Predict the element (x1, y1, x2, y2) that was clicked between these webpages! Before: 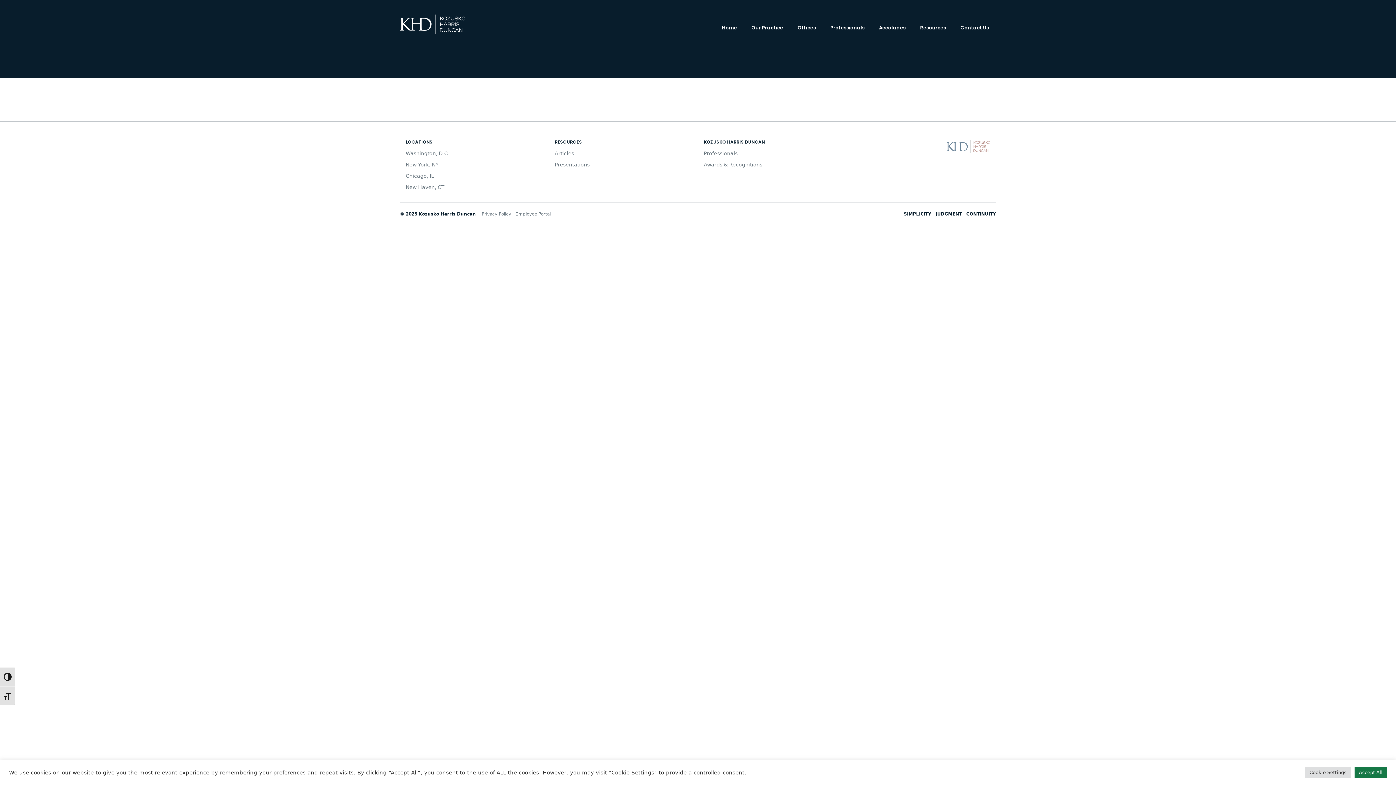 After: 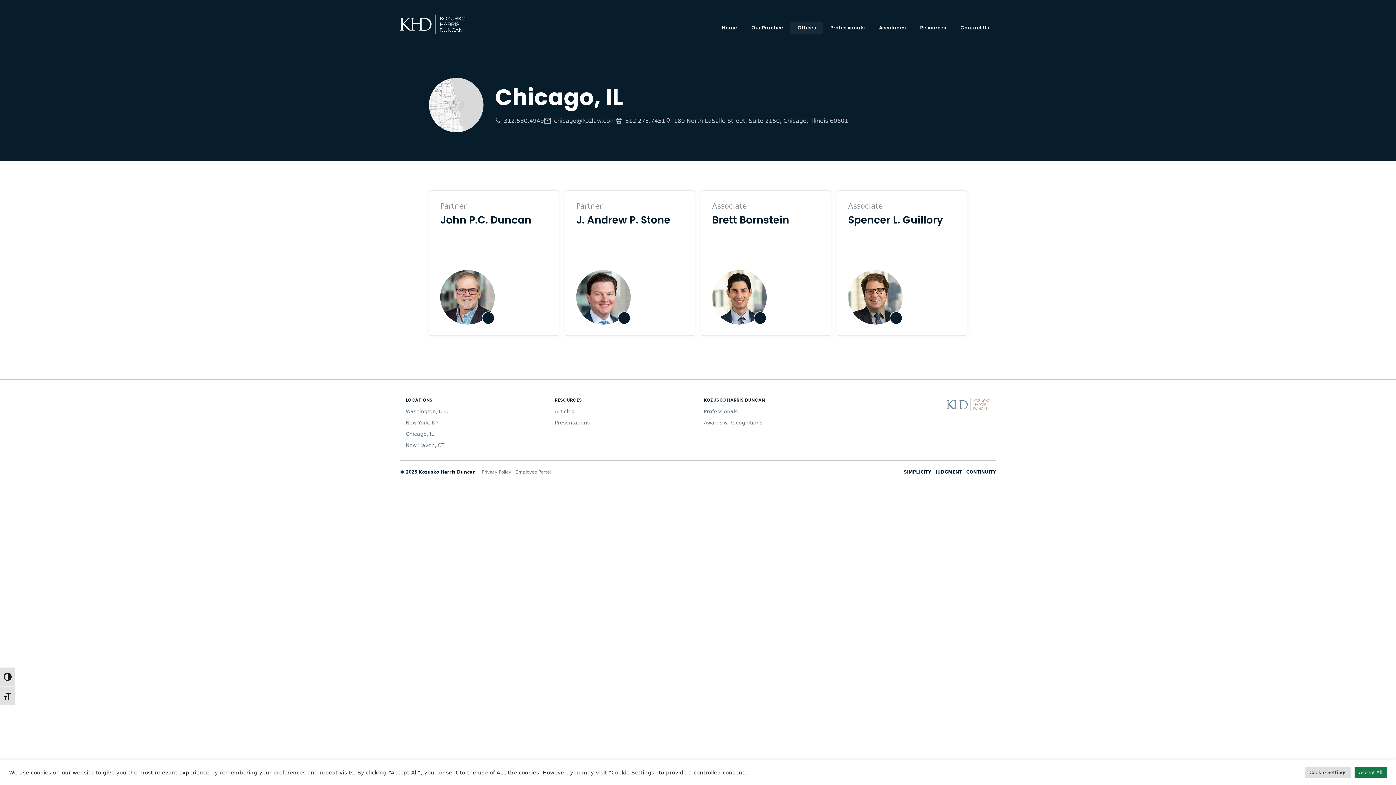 Action: label: Chicago, IL bbox: (405, 170, 543, 181)